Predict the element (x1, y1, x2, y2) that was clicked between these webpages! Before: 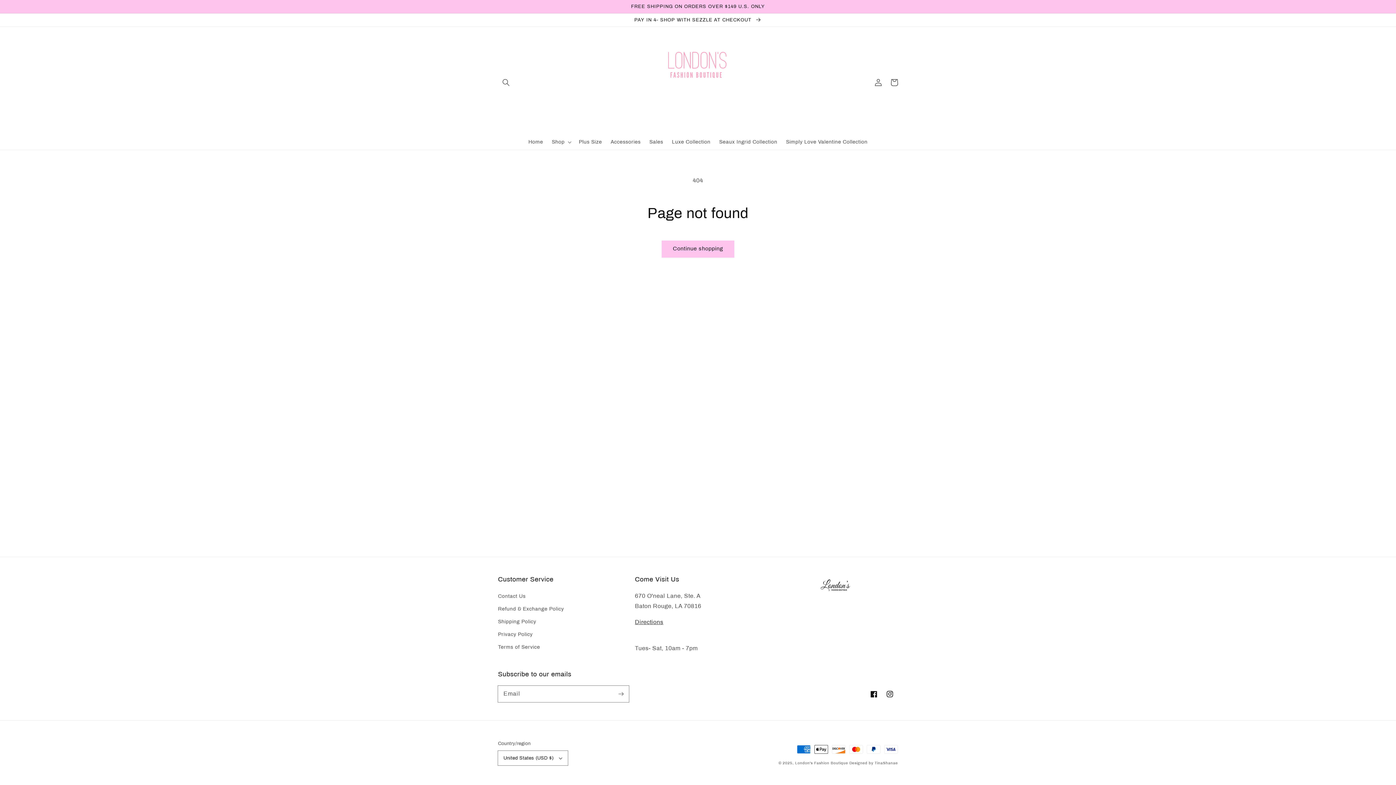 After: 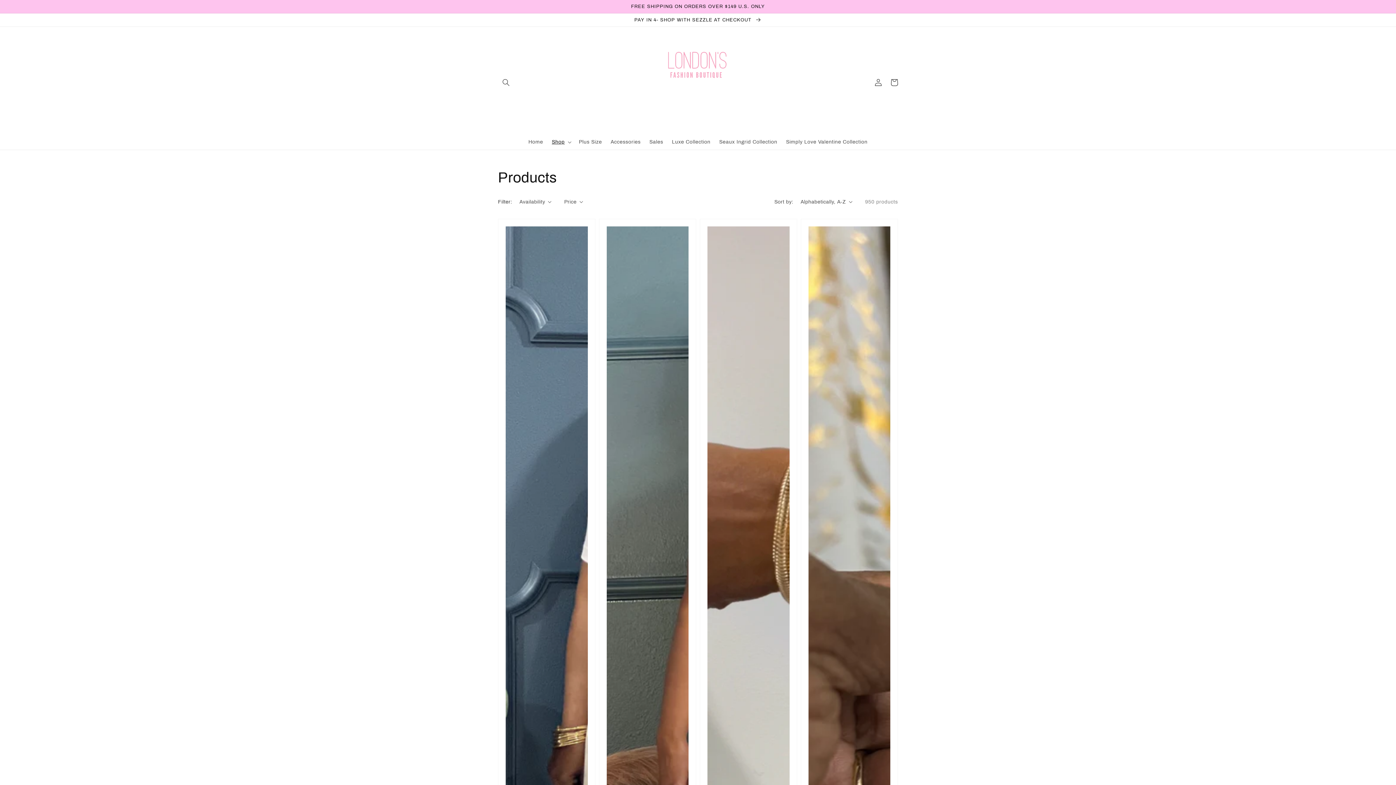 Action: bbox: (662, 240, 734, 257) label: Continue shopping